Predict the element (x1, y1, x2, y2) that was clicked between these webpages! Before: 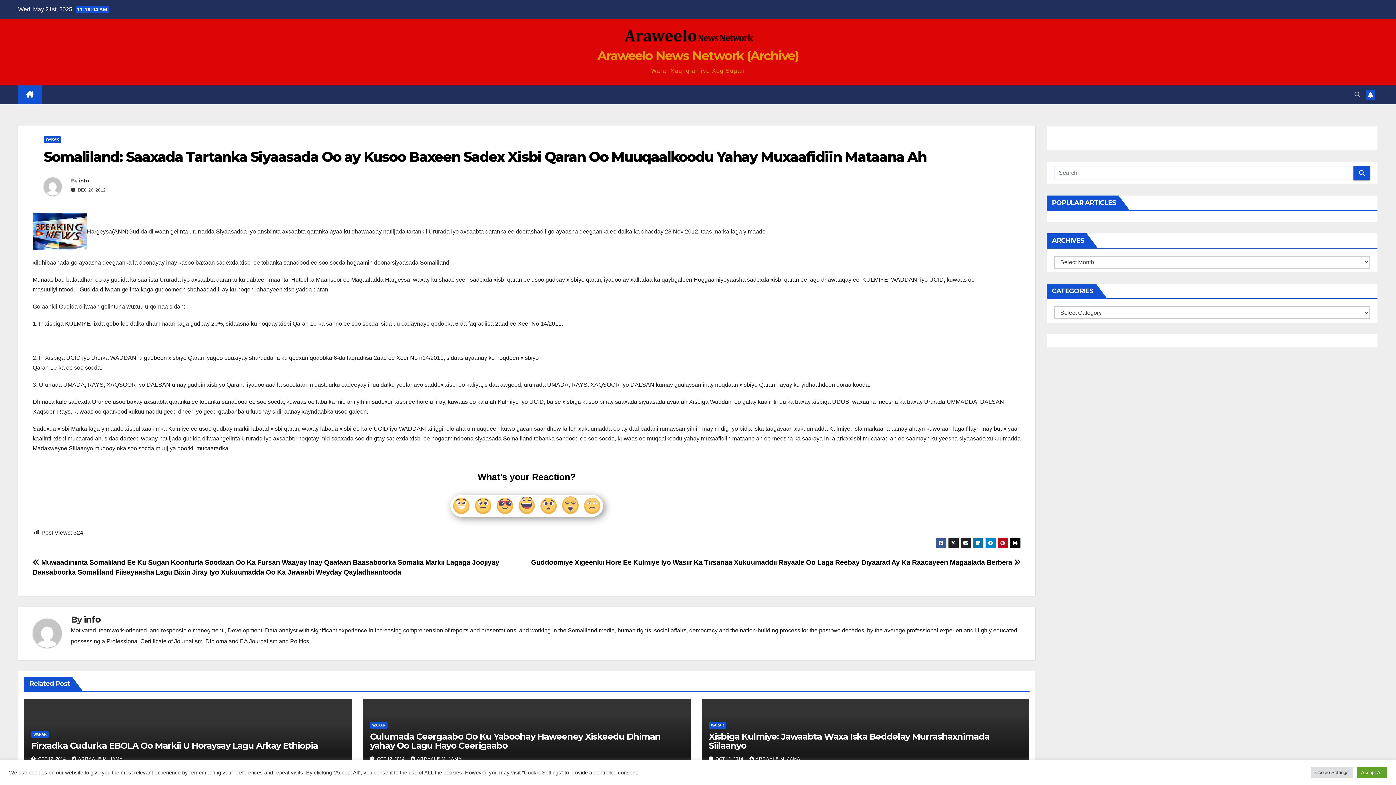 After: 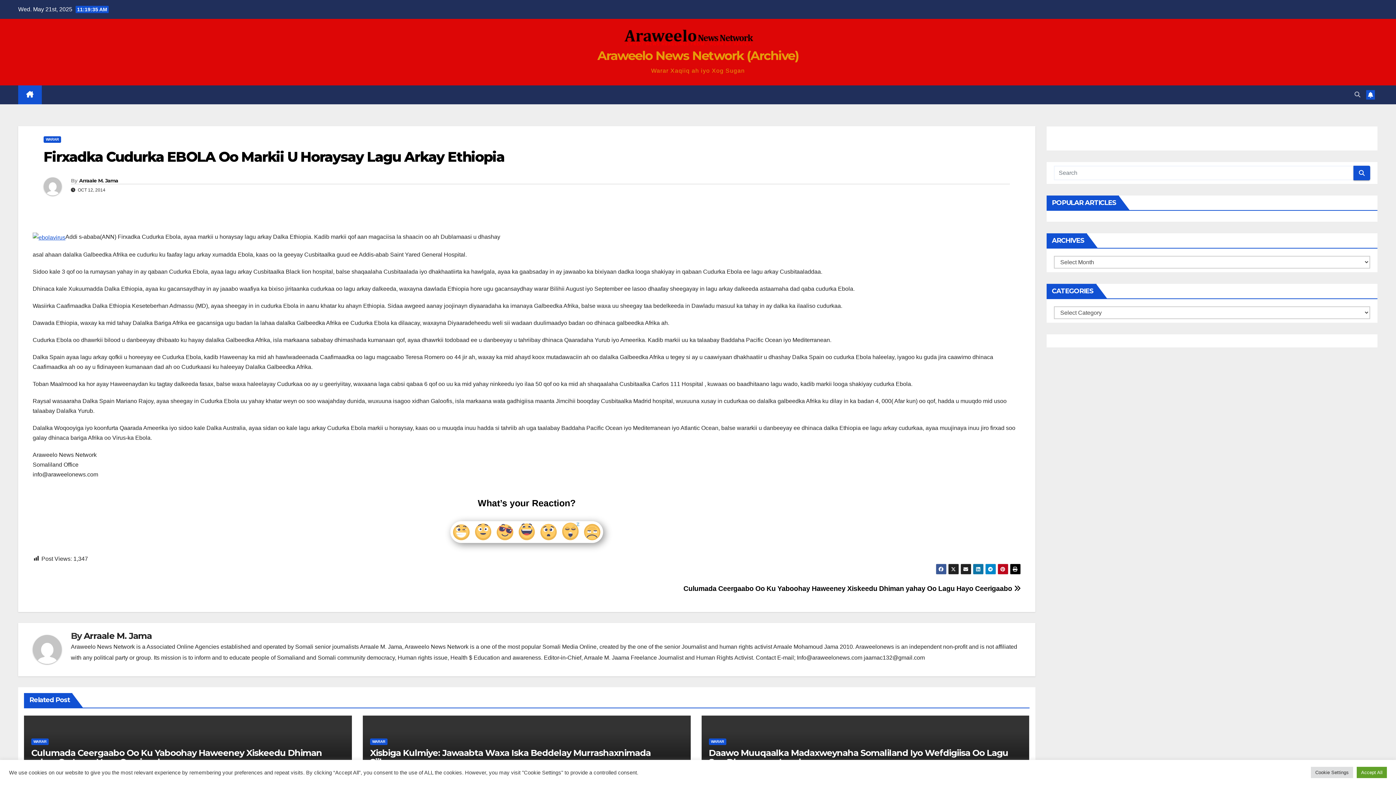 Action: label: Firxadka Cudurka EBOLA Oo Markii U Horaysay Lagu Arkay Ethiopia bbox: (31, 740, 317, 751)